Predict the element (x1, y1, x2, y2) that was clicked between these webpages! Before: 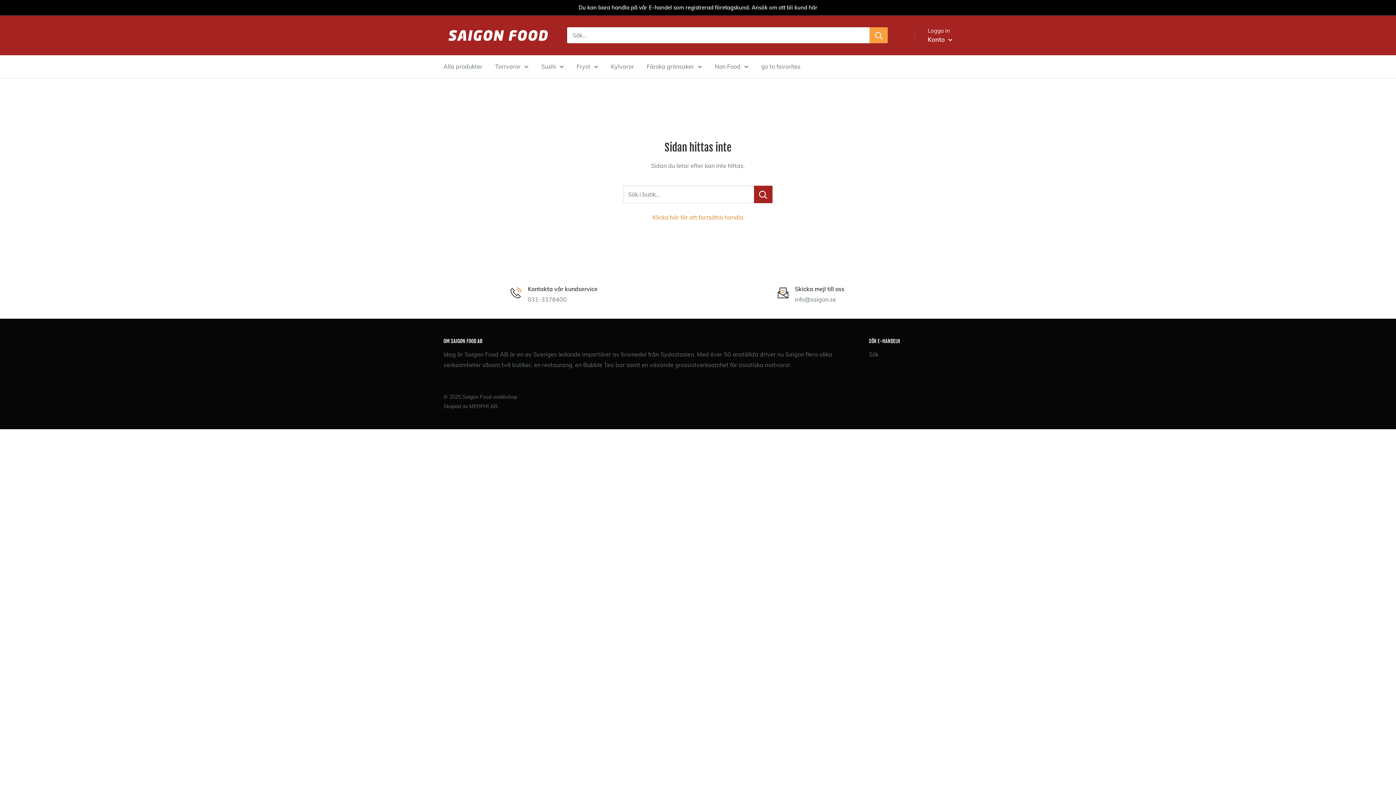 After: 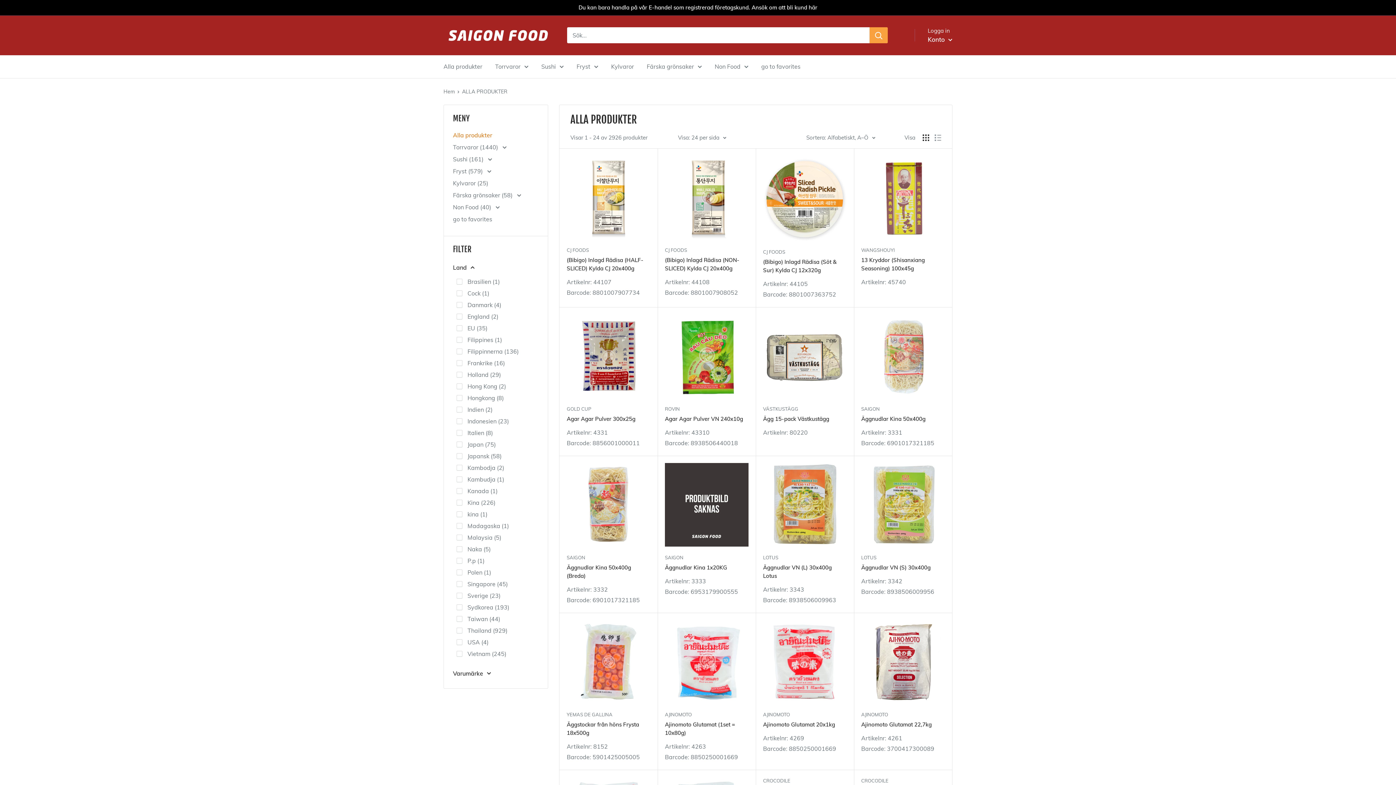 Action: label: Alla produkter bbox: (443, 61, 482, 71)